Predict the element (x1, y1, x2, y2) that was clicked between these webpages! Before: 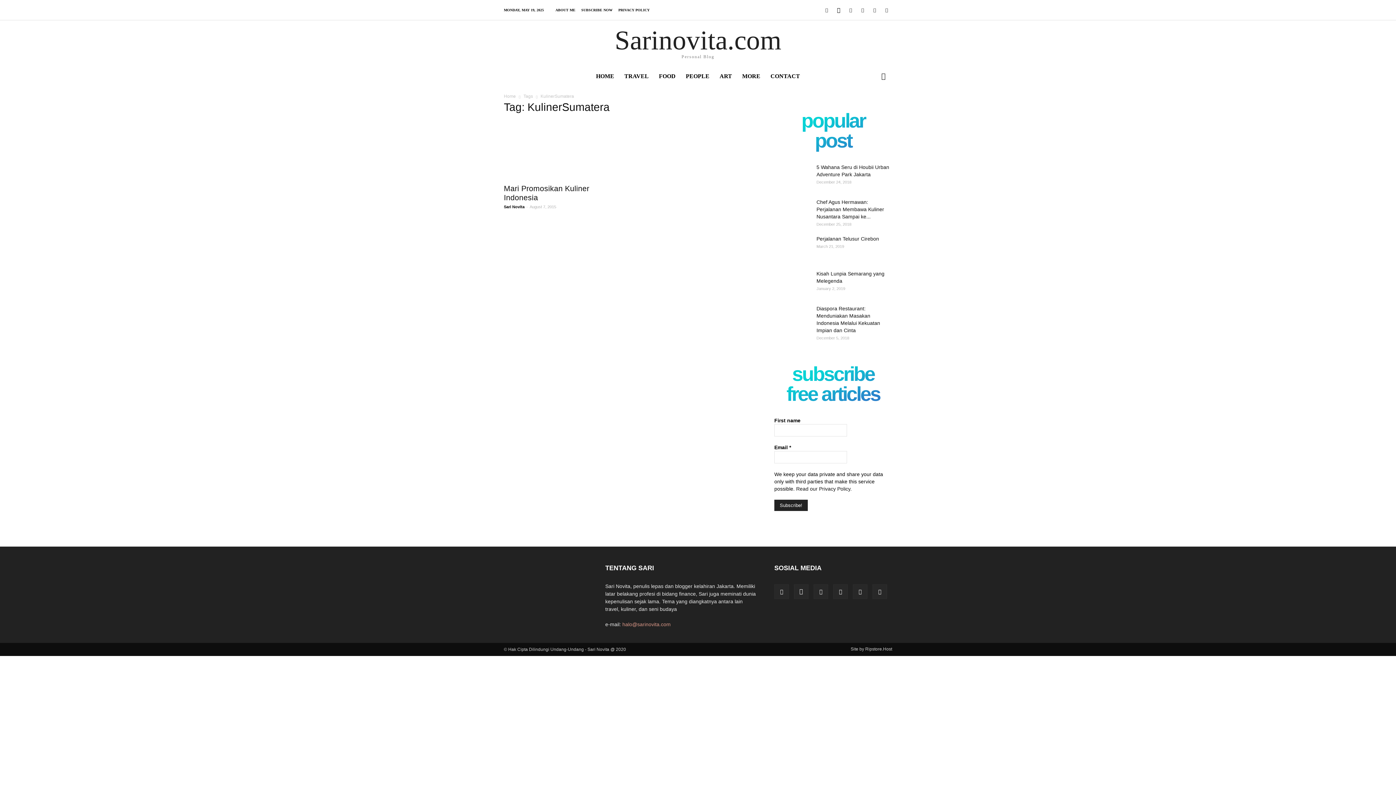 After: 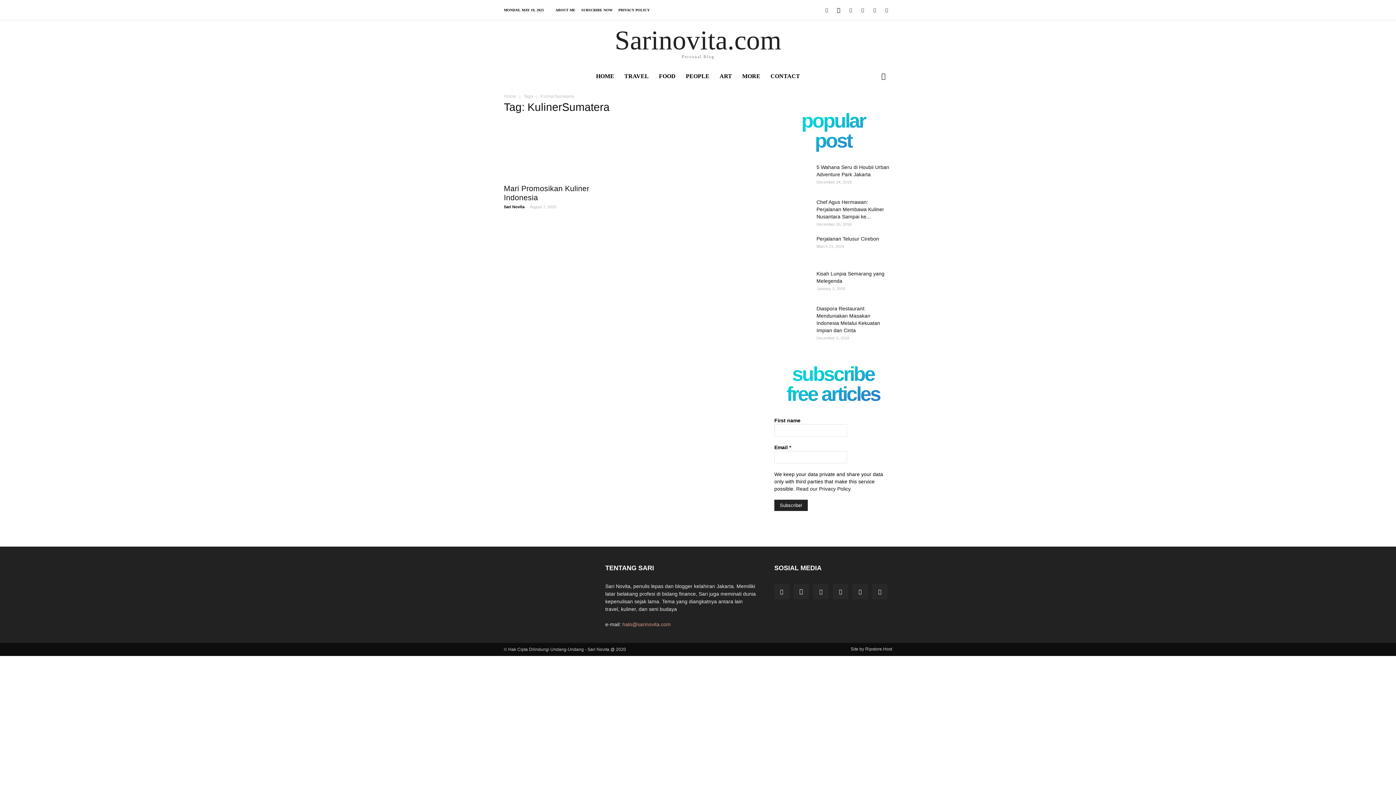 Action: bbox: (874, 73, 892, 79)